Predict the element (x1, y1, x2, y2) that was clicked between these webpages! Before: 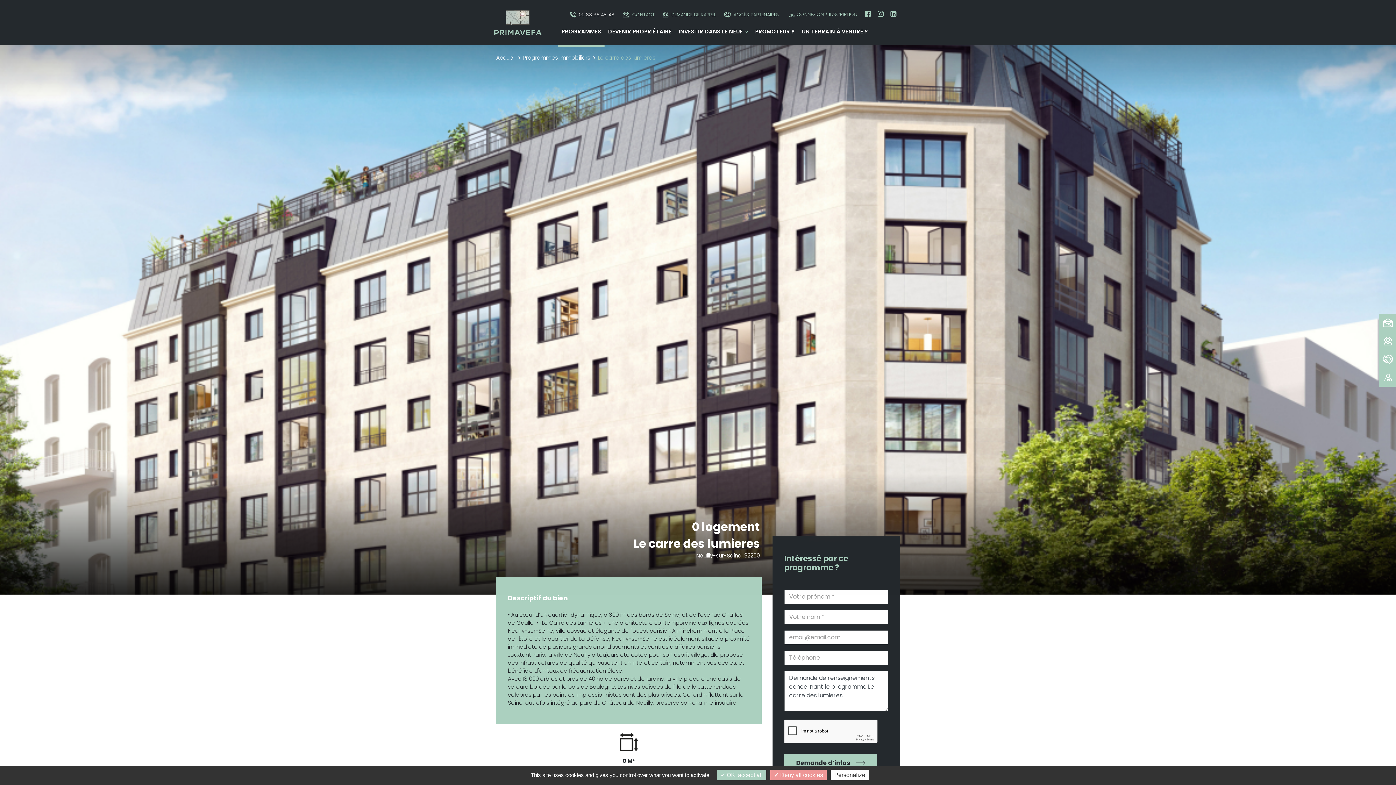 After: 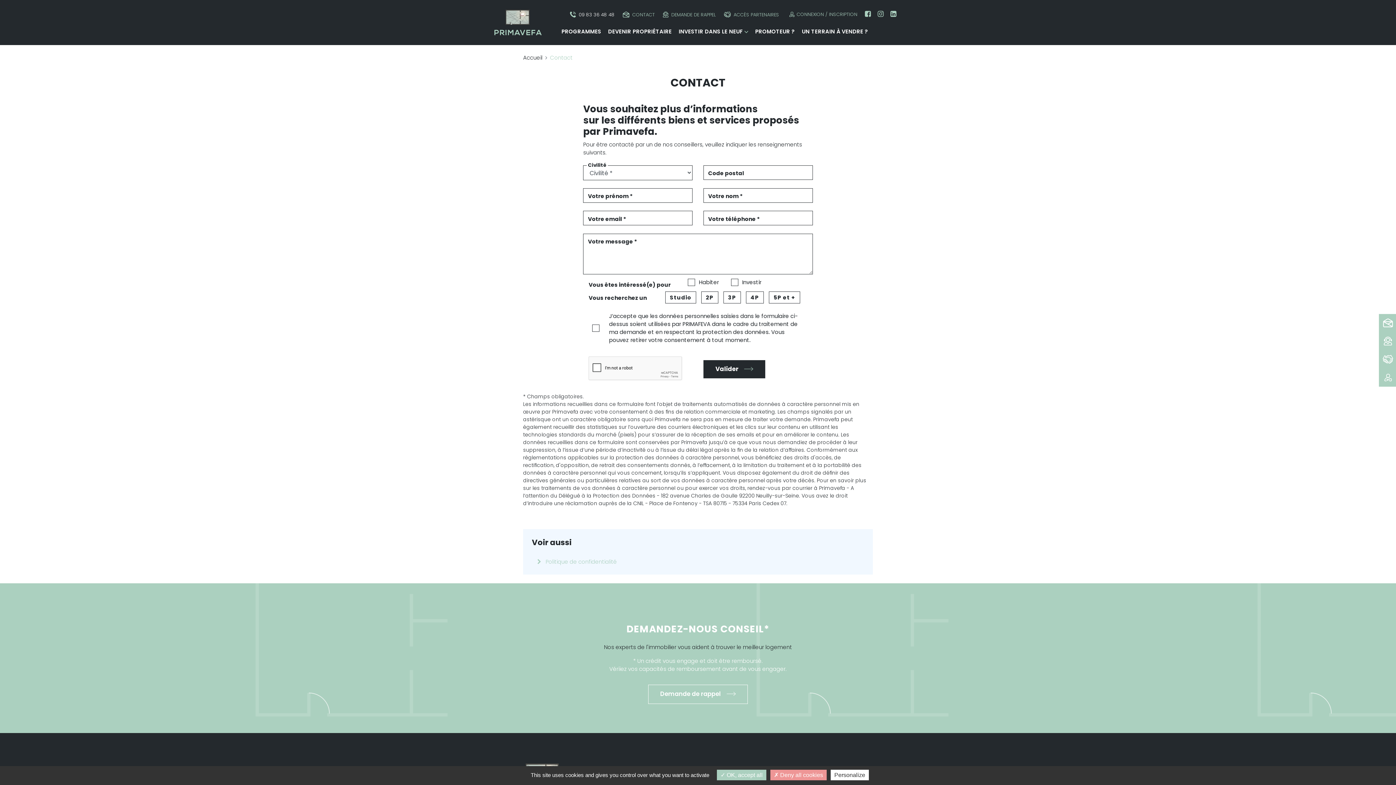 Action: bbox: (620, 7, 657, 20) label: CONTACT